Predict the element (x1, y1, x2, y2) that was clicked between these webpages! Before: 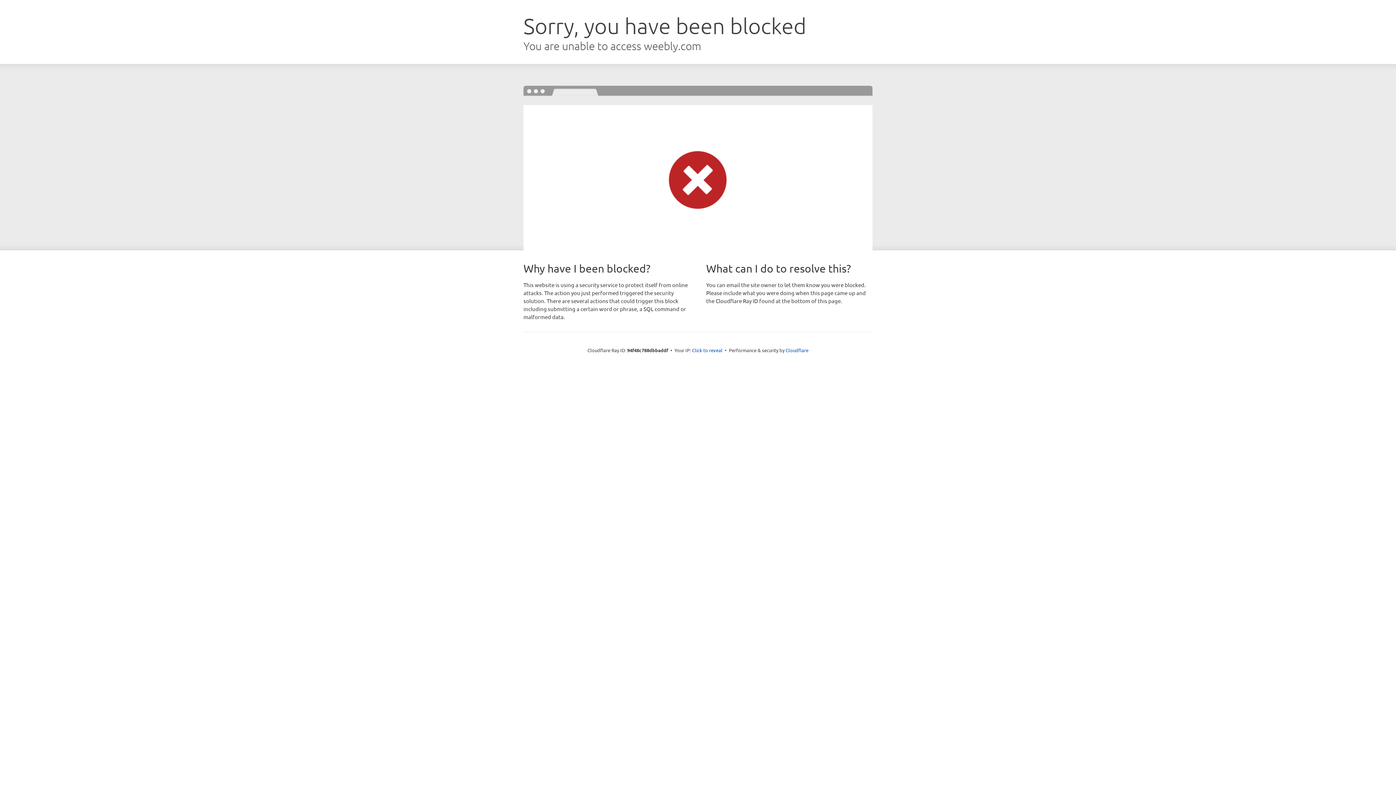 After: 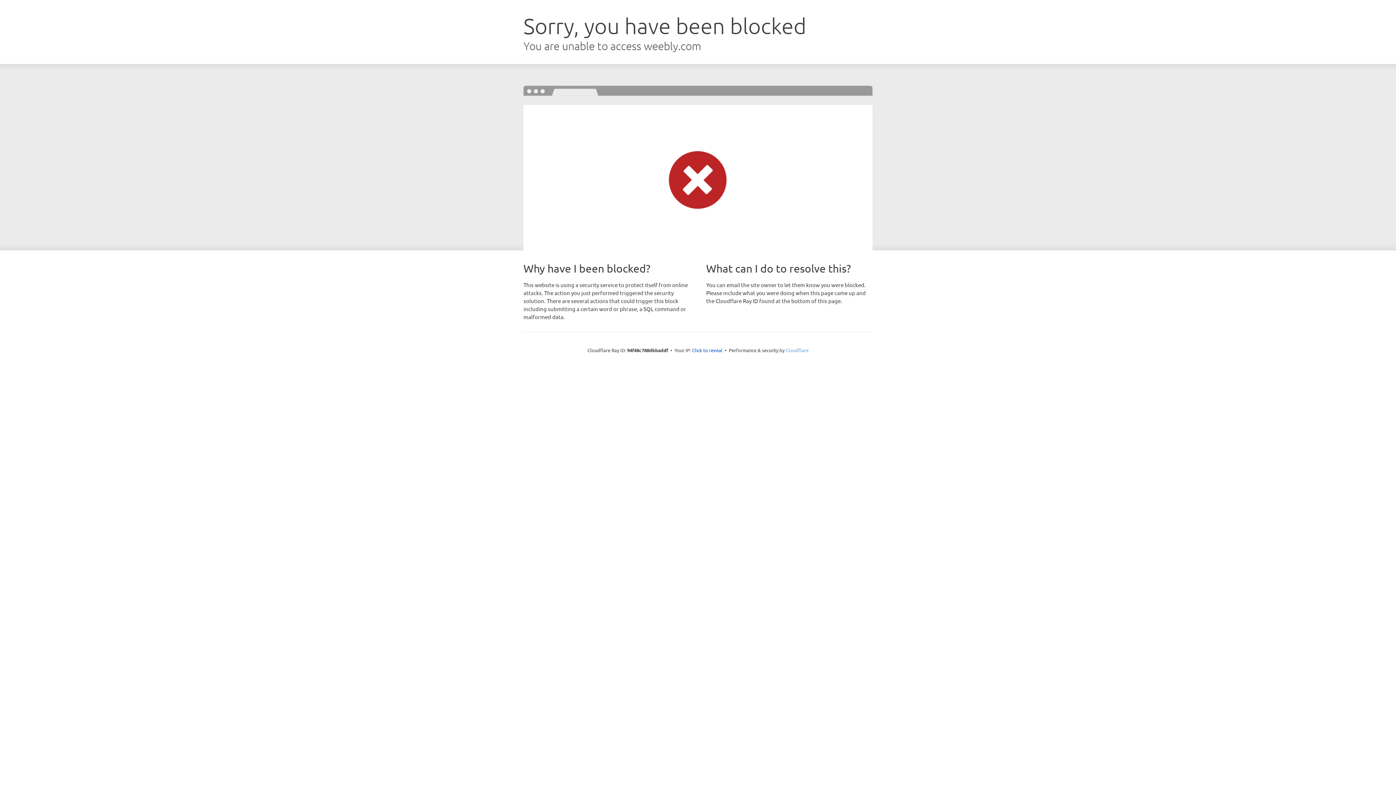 Action: bbox: (785, 347, 808, 353) label: Cloudflare